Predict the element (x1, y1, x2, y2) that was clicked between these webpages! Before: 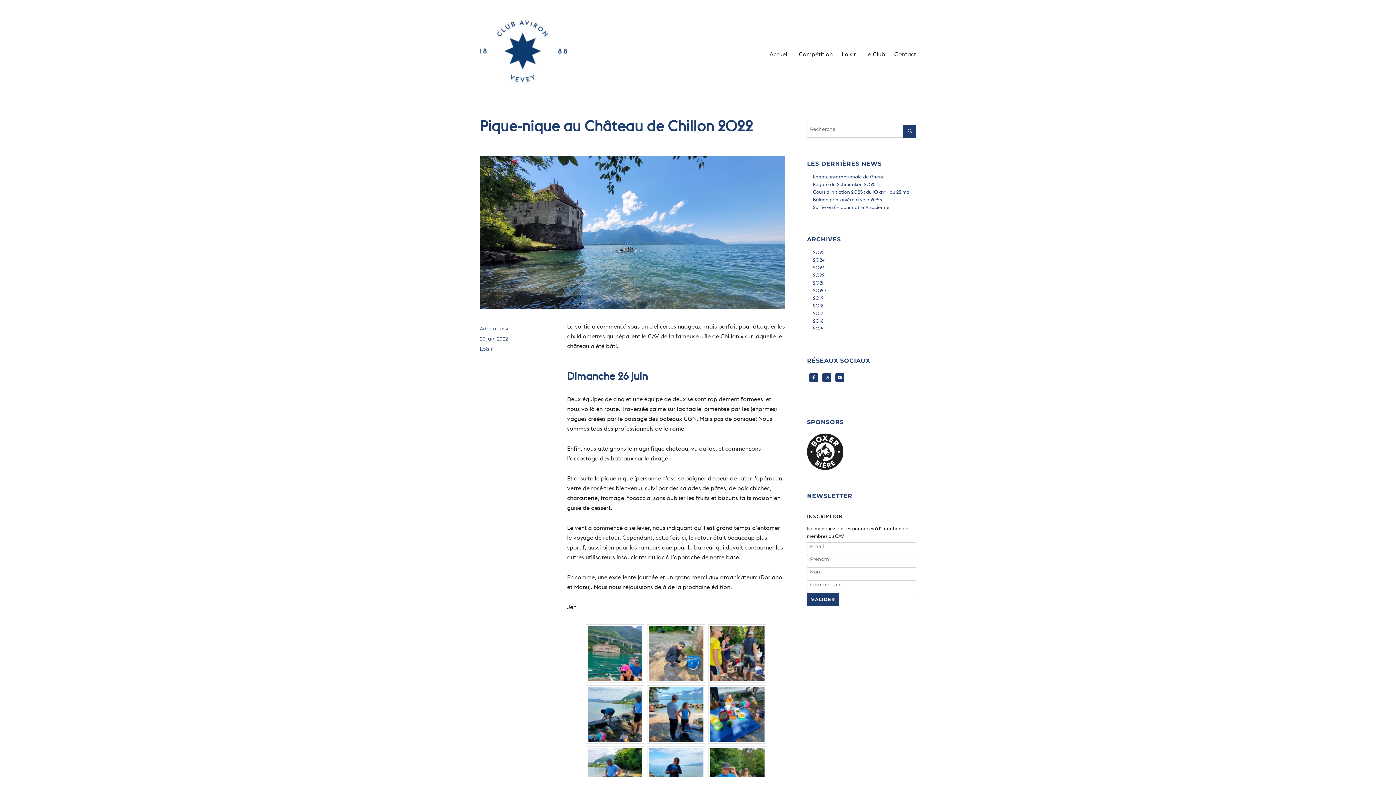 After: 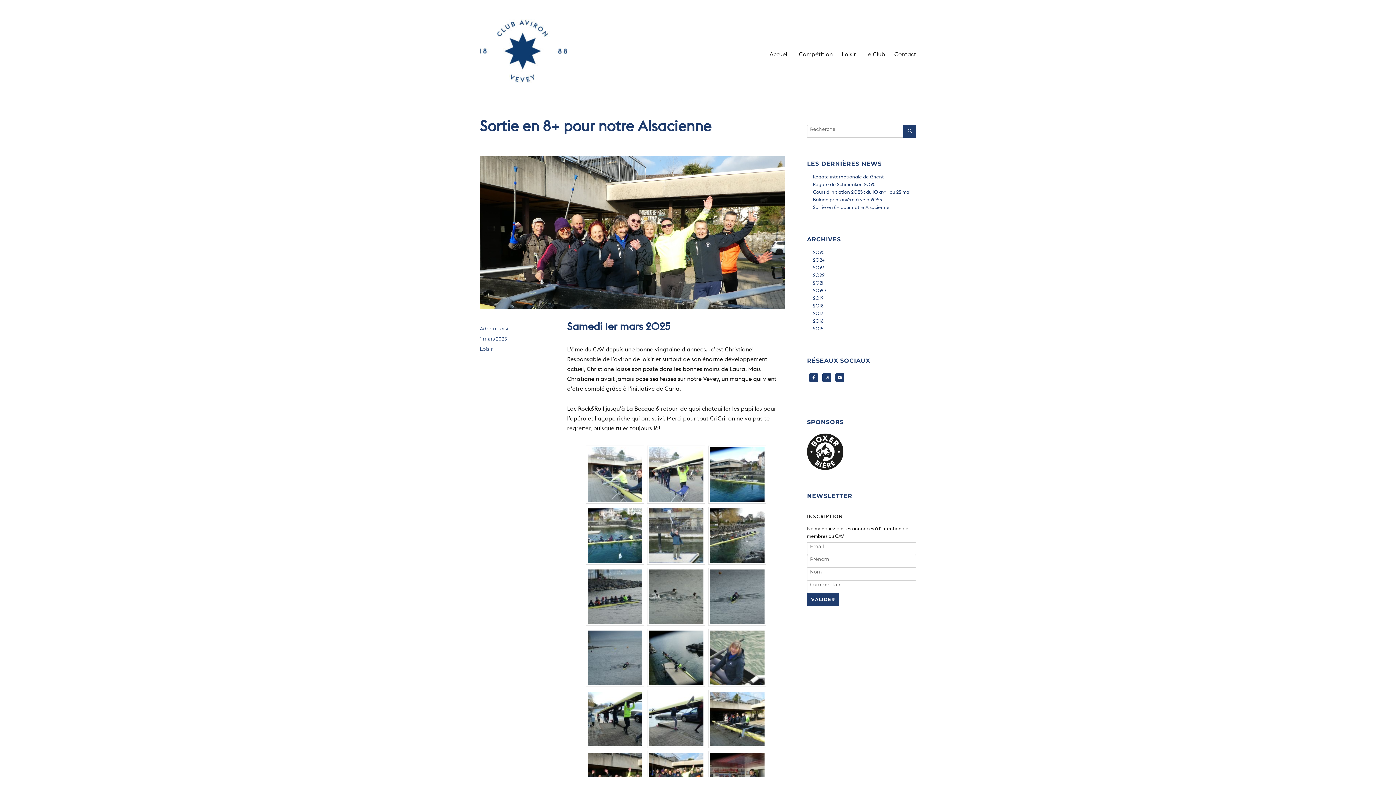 Action: bbox: (813, 204, 889, 214) label: Sortie en 8+ pour notre Alsacienne